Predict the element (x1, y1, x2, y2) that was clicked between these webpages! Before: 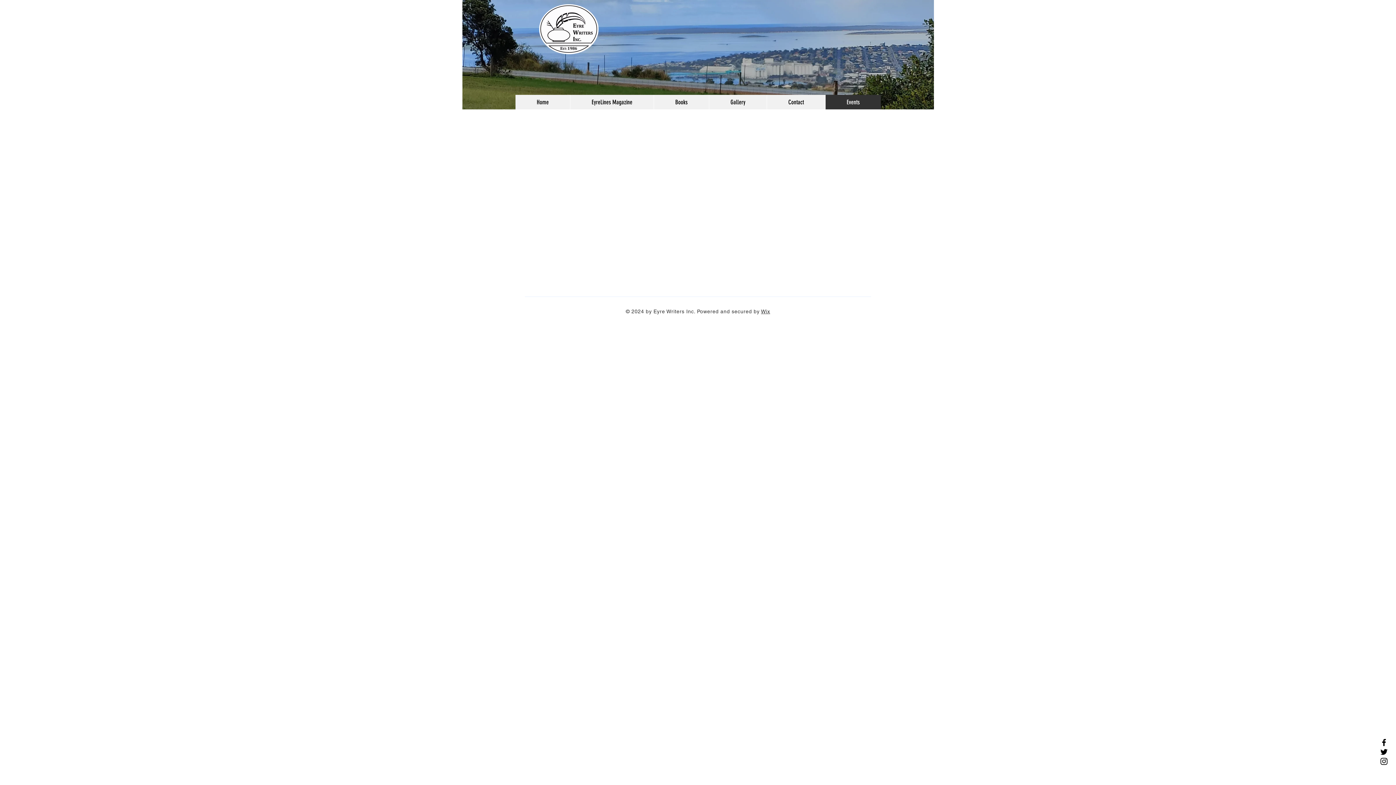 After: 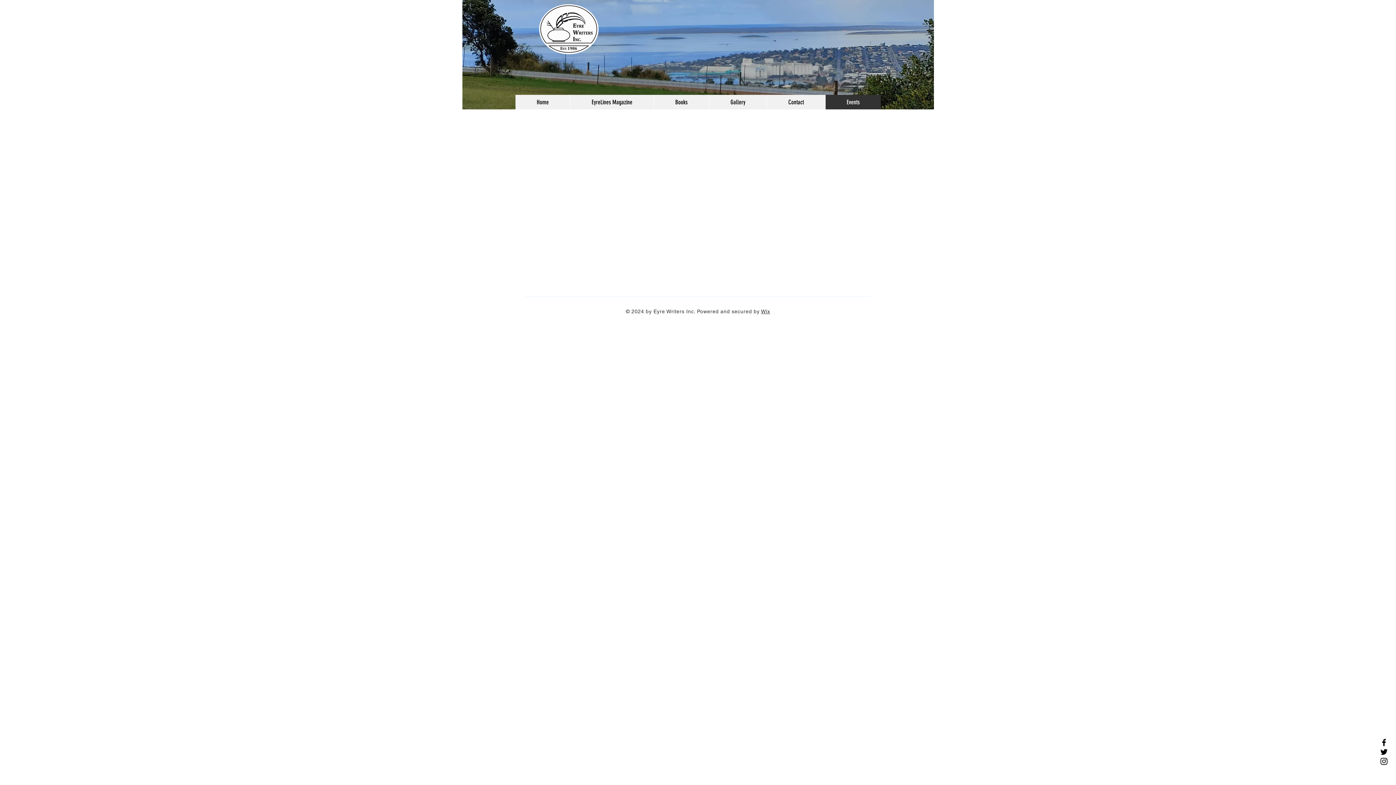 Action: bbox: (1379, 738, 1389, 747) label: Facebook